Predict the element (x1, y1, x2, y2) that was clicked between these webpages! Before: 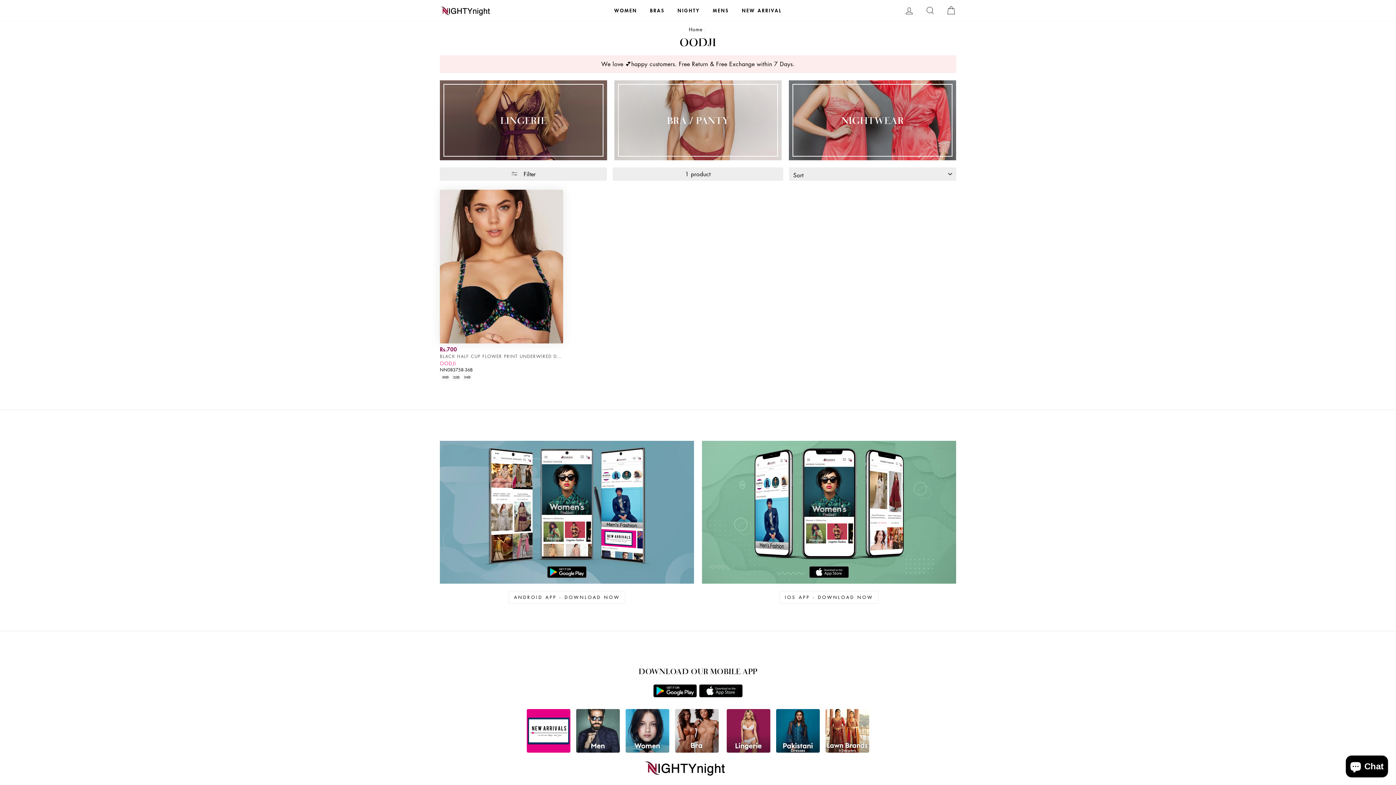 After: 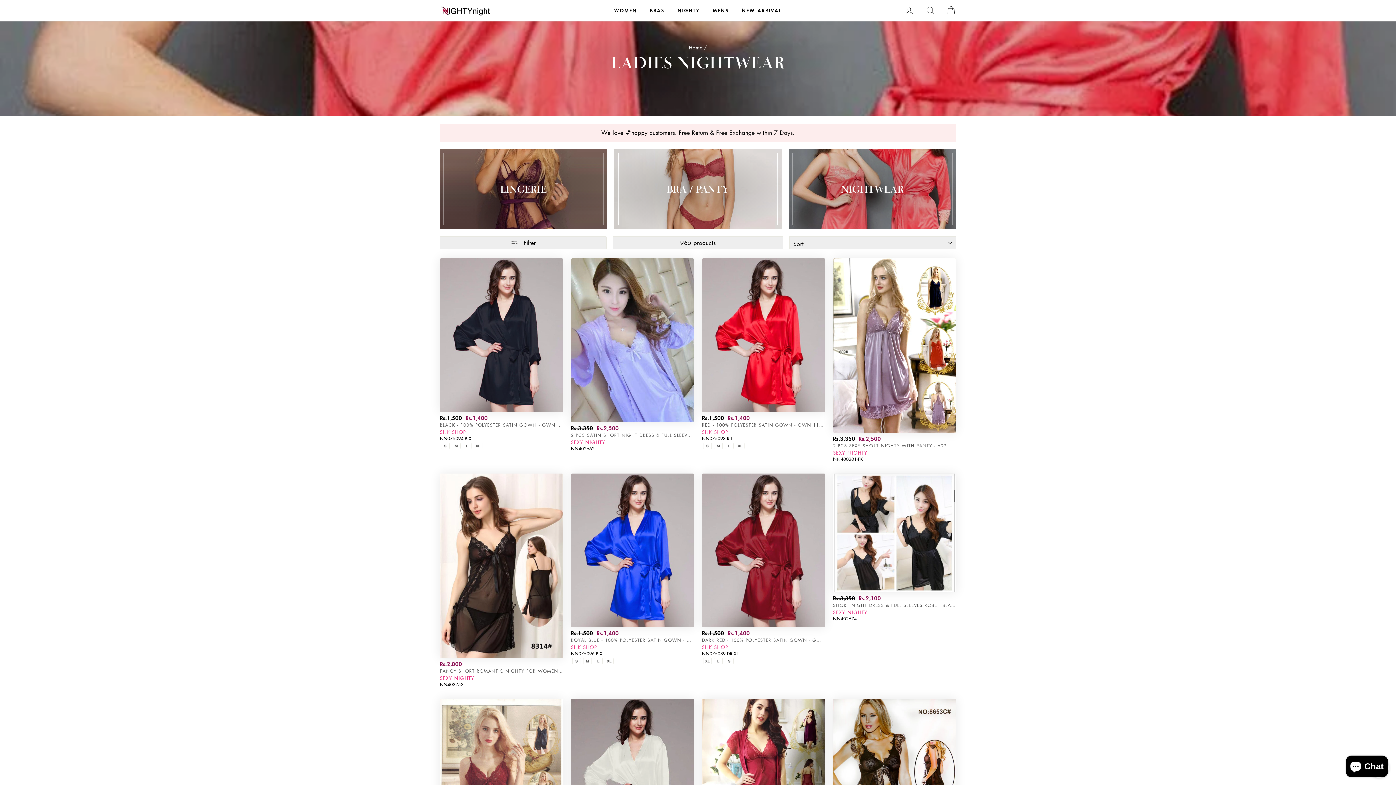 Action: bbox: (672, 4, 705, 17) label: NIGHTY